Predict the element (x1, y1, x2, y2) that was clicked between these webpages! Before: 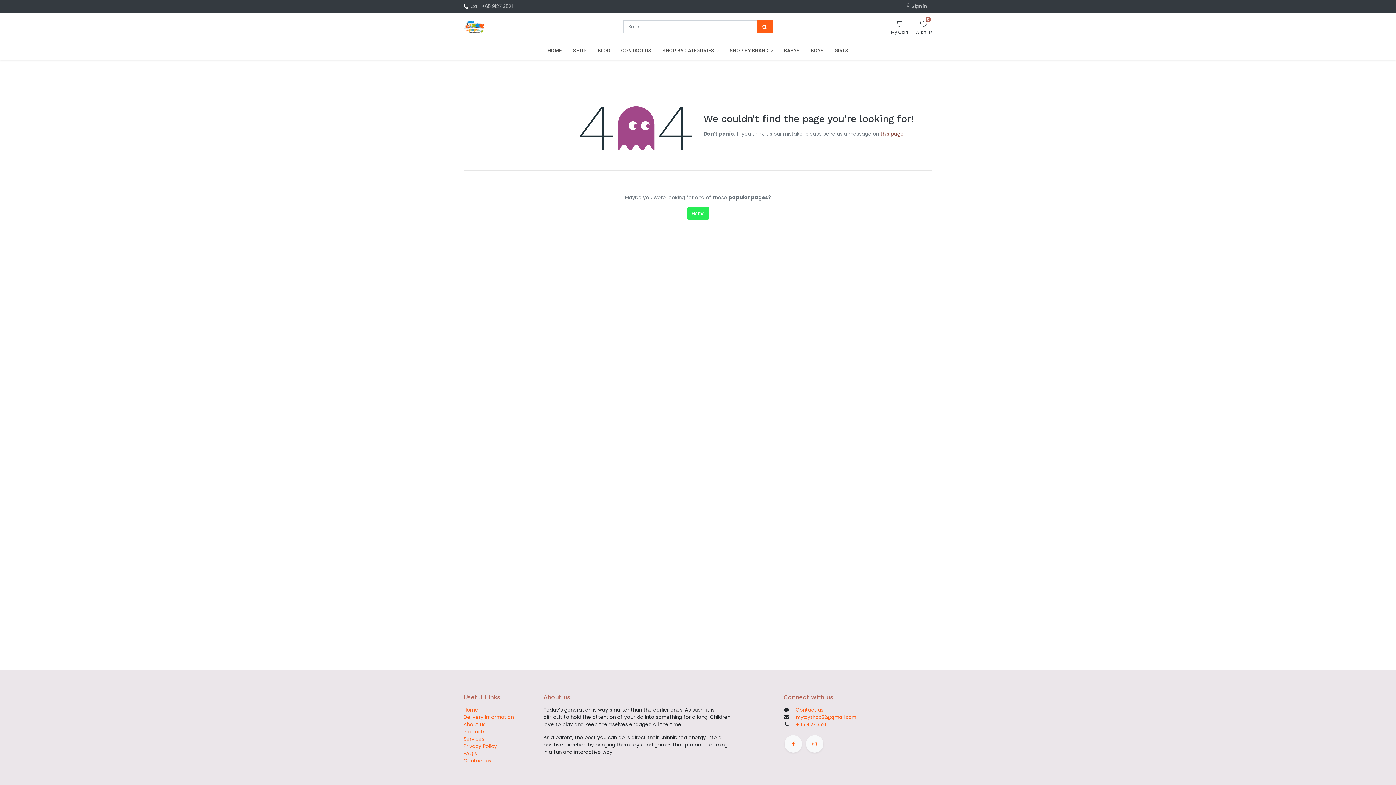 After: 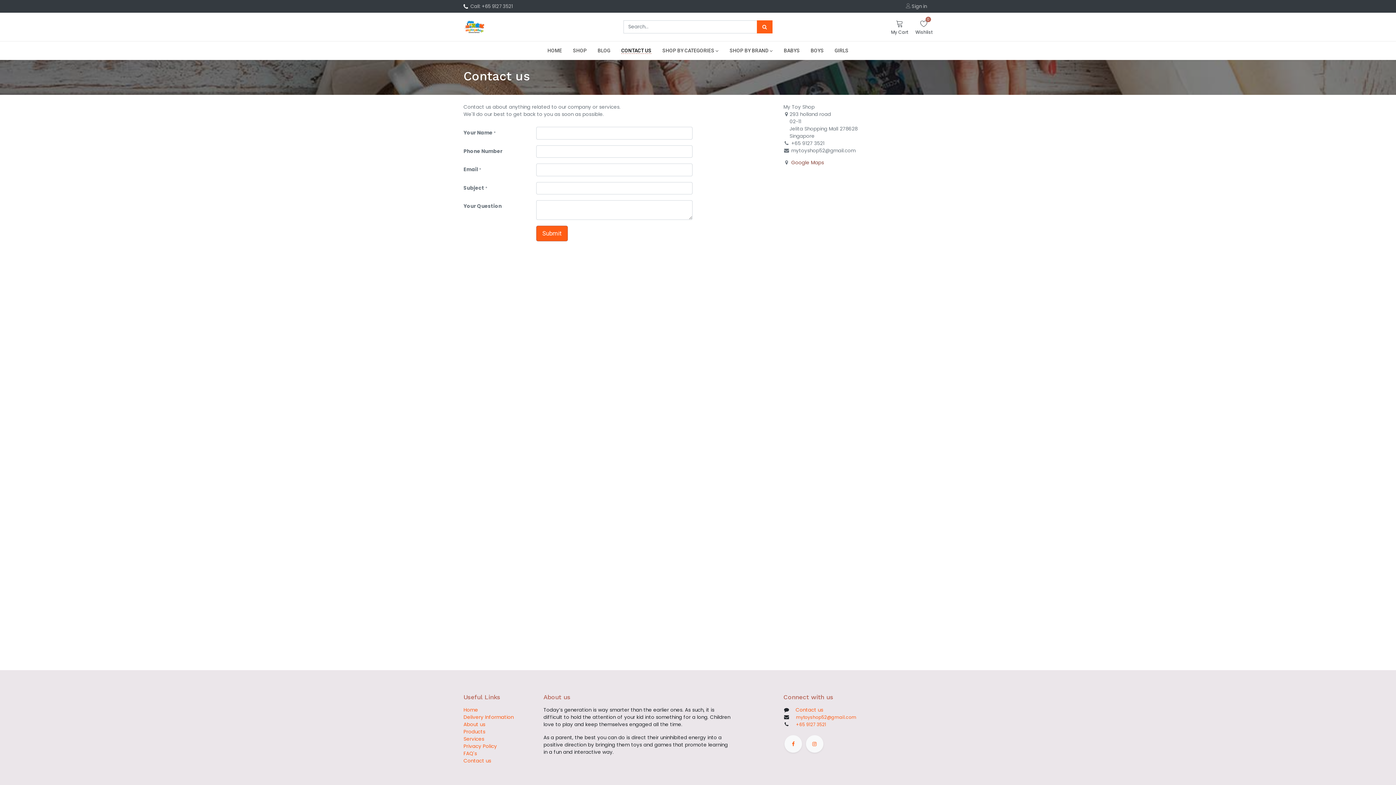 Action: label: Contact us bbox: (463, 757, 491, 764)